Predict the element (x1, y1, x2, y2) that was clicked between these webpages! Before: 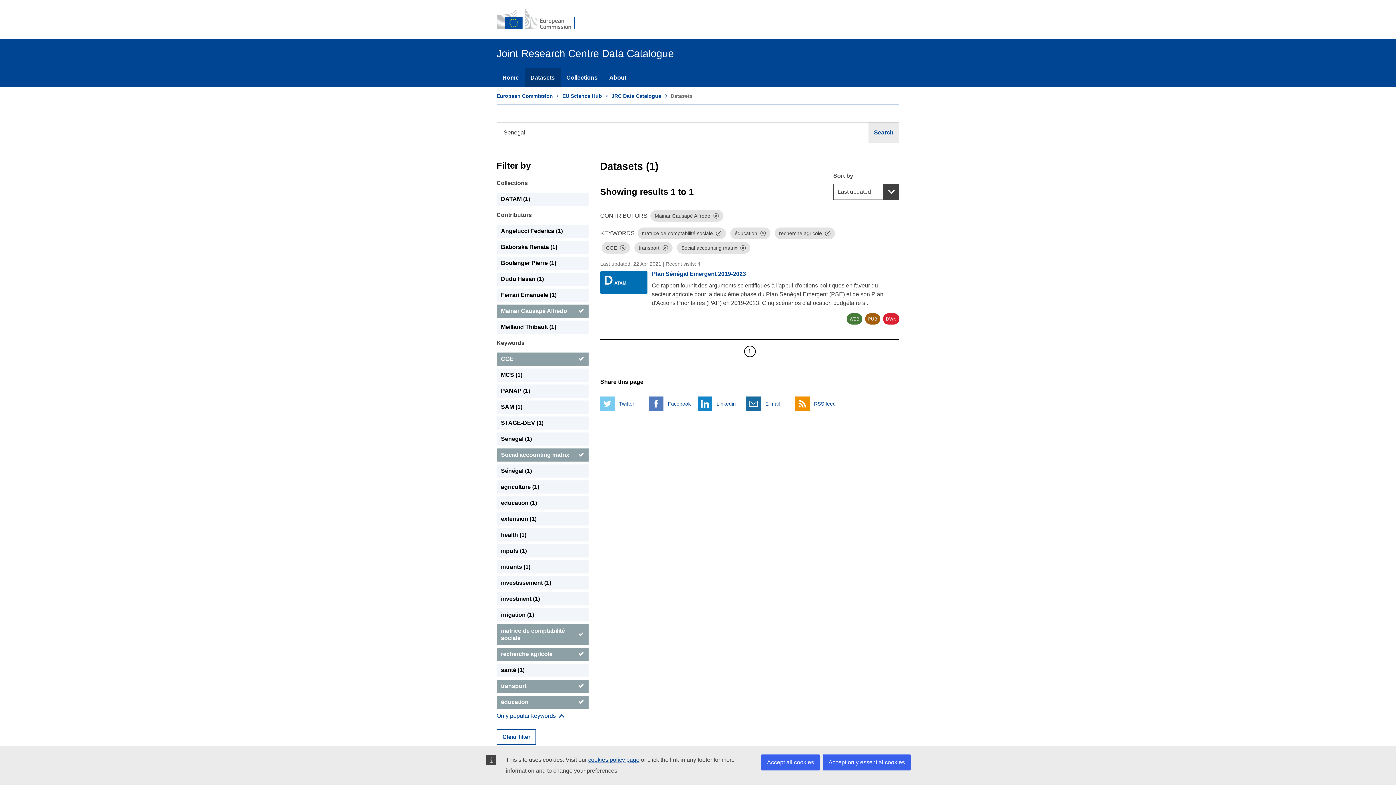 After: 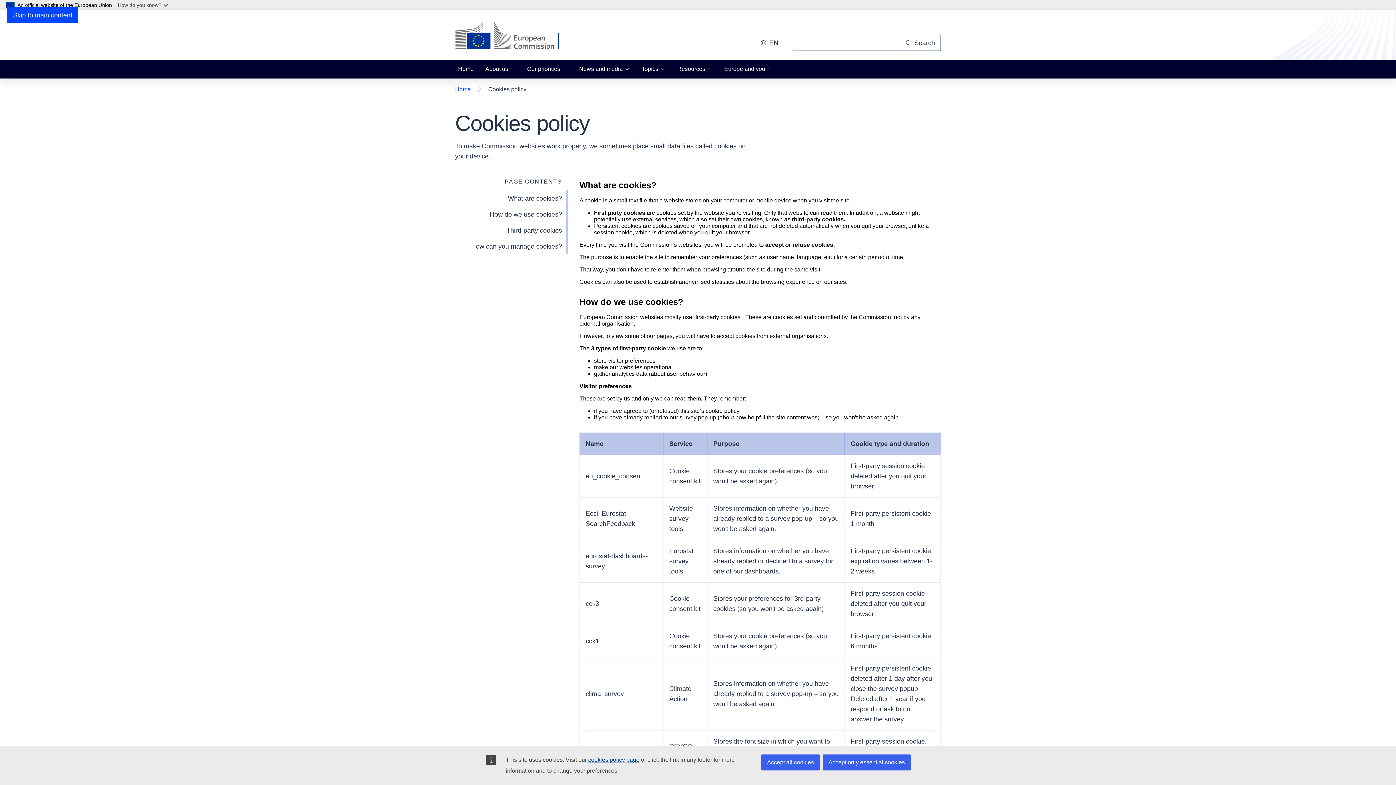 Action: label: cookies policy page bbox: (588, 757, 639, 763)